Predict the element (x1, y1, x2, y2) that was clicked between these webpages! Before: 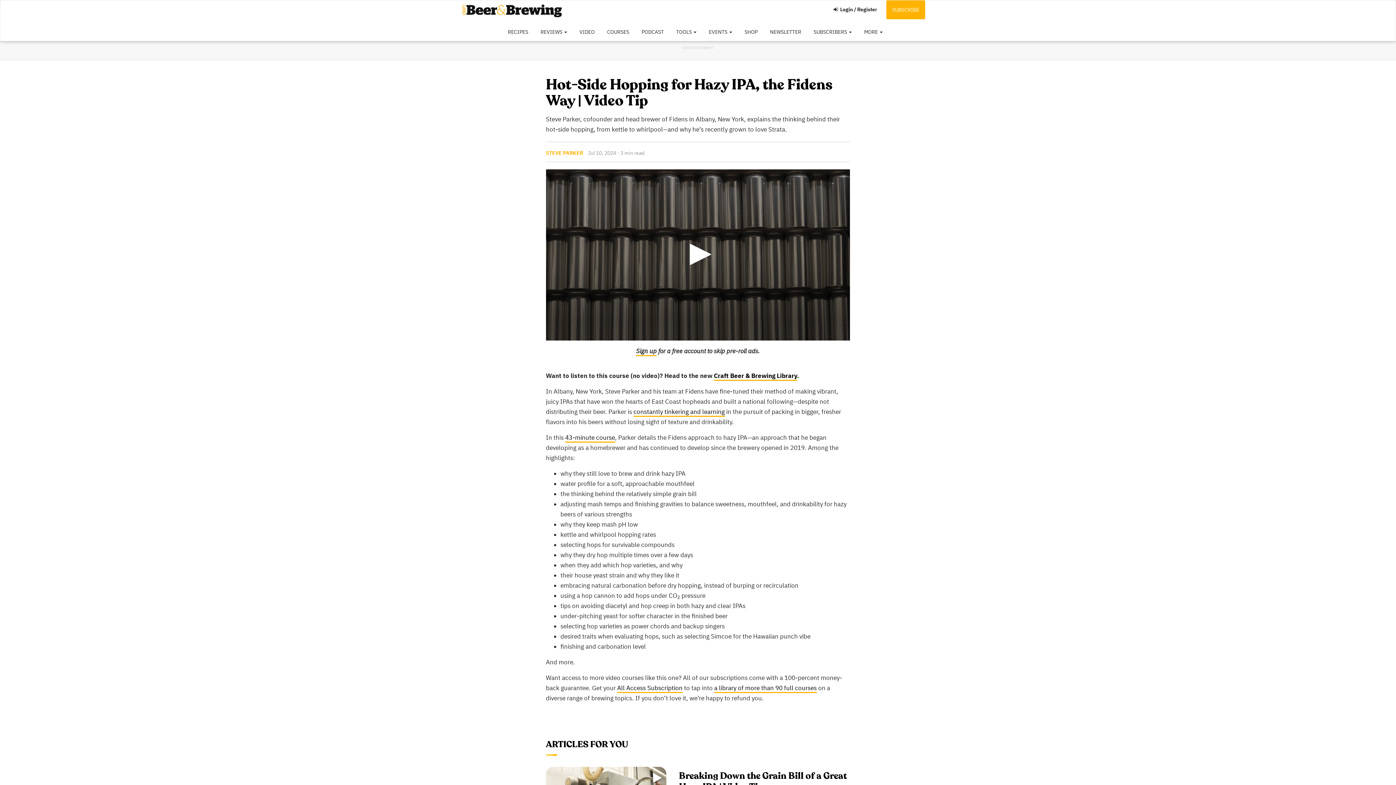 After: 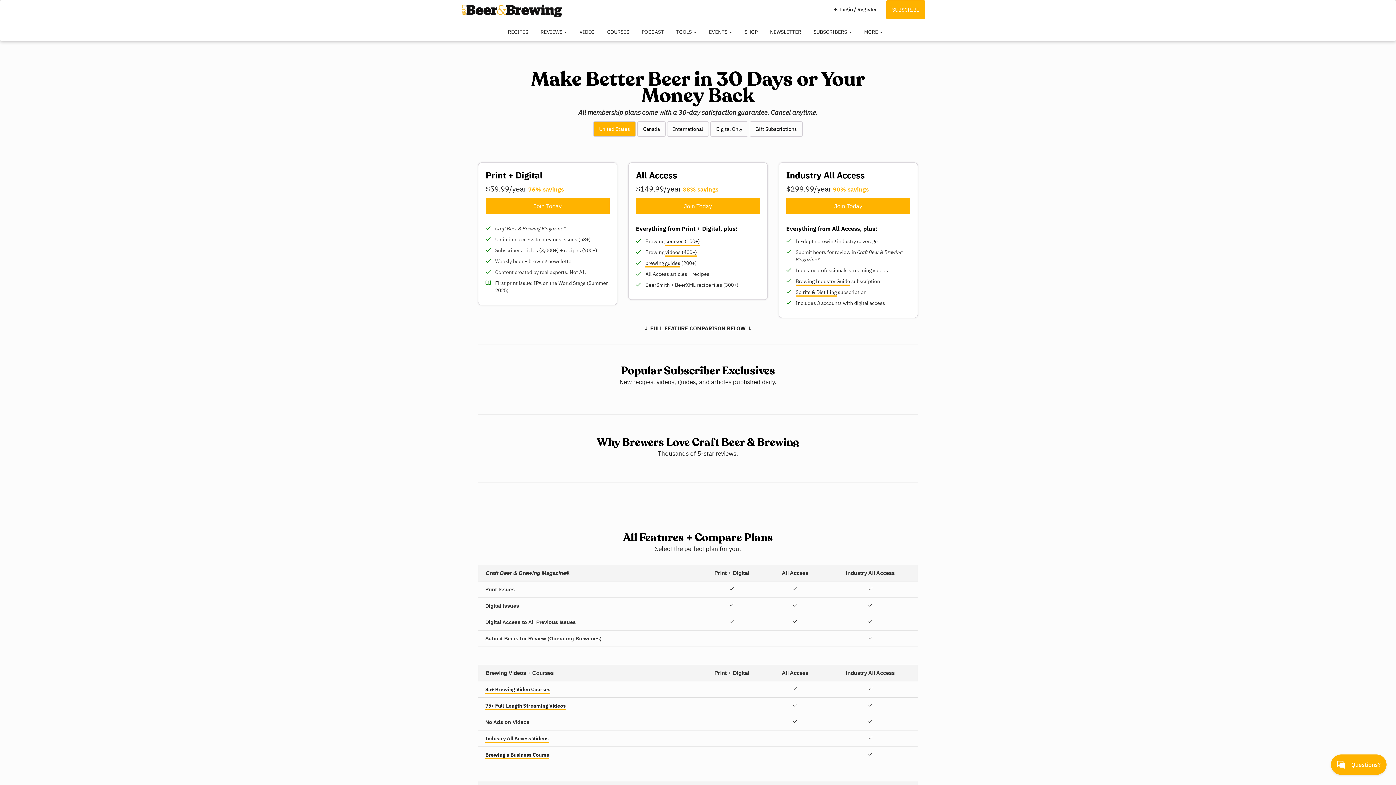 Action: label: SUBSCRIBE bbox: (886, 0, 925, 19)